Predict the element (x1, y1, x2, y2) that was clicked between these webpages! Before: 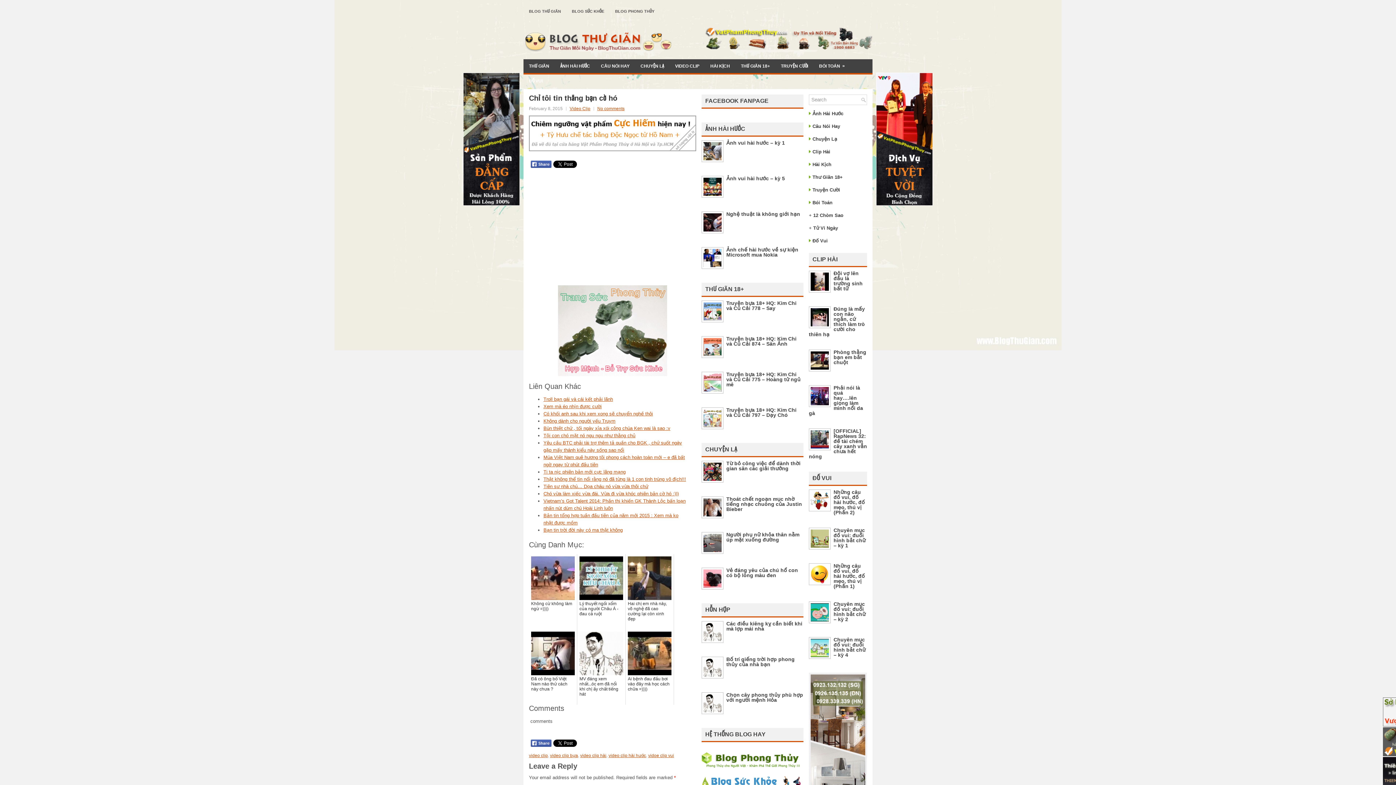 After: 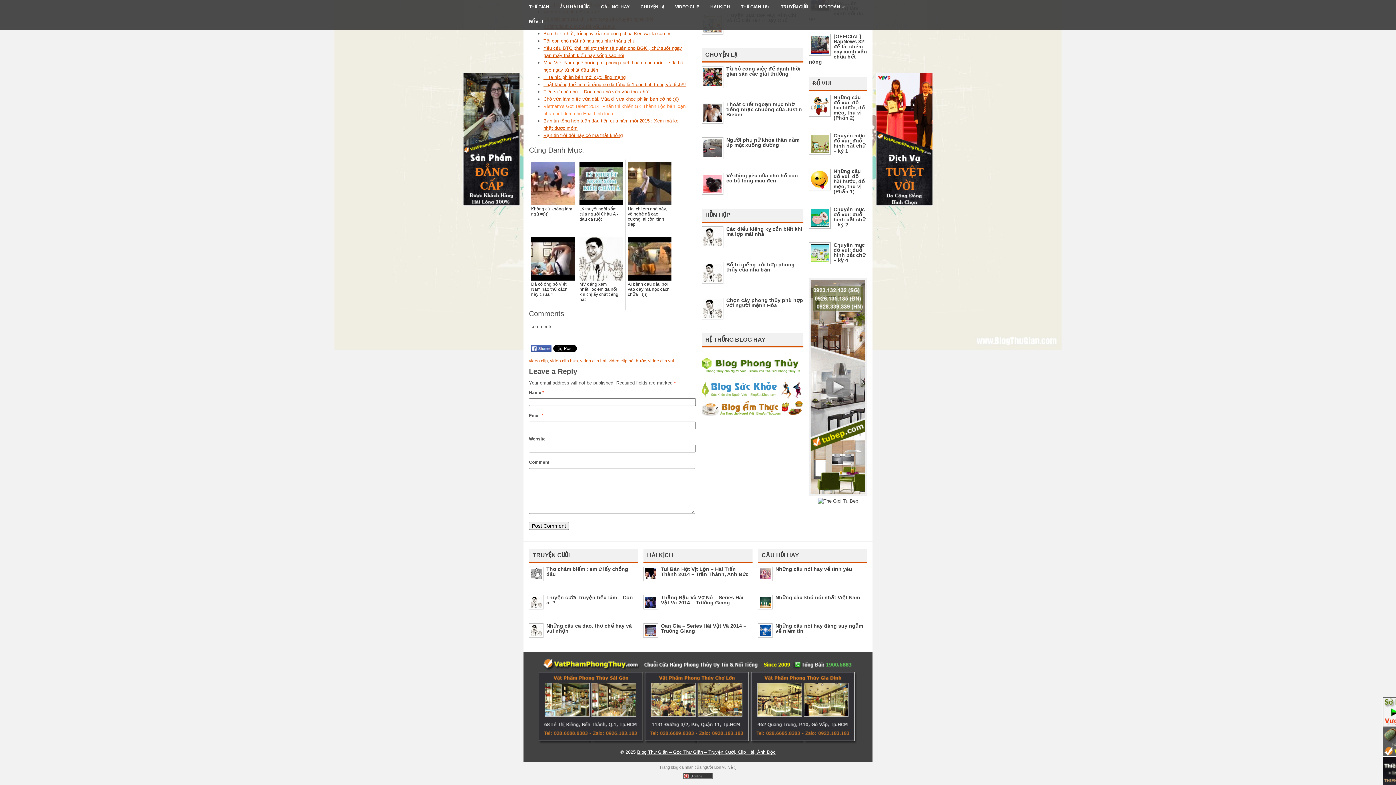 Action: label: No comments bbox: (597, 106, 624, 111)